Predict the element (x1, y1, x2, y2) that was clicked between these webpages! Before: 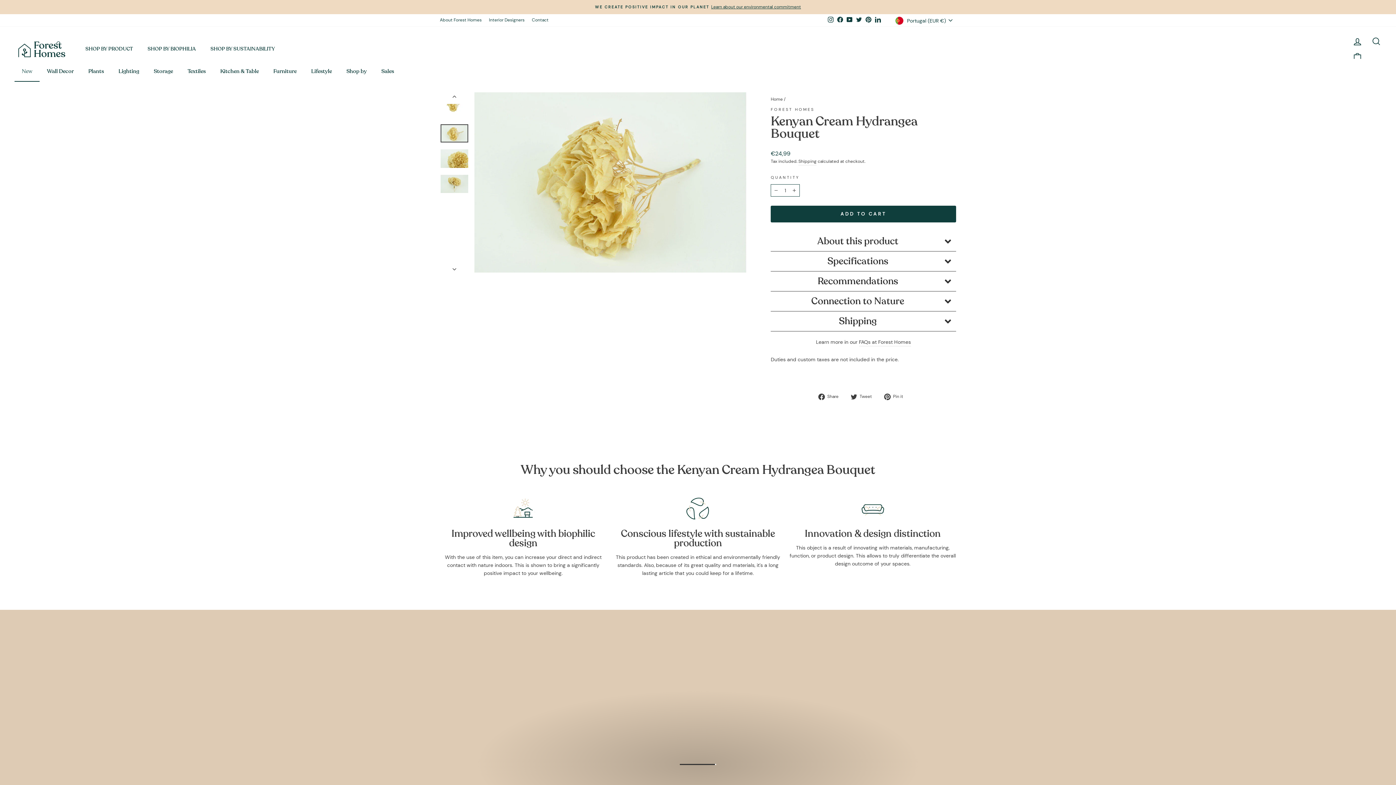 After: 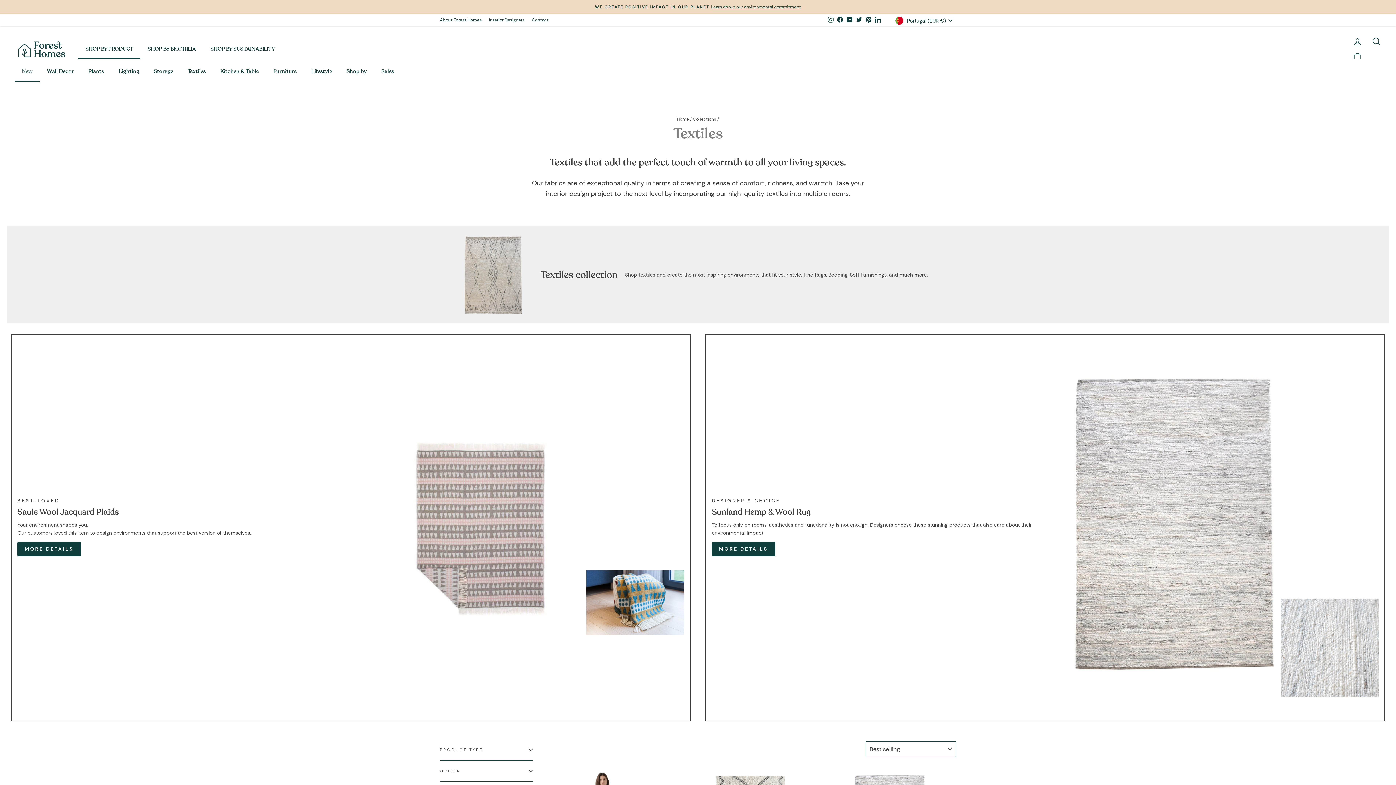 Action: bbox: (180, 62, 213, 81) label: Textiles